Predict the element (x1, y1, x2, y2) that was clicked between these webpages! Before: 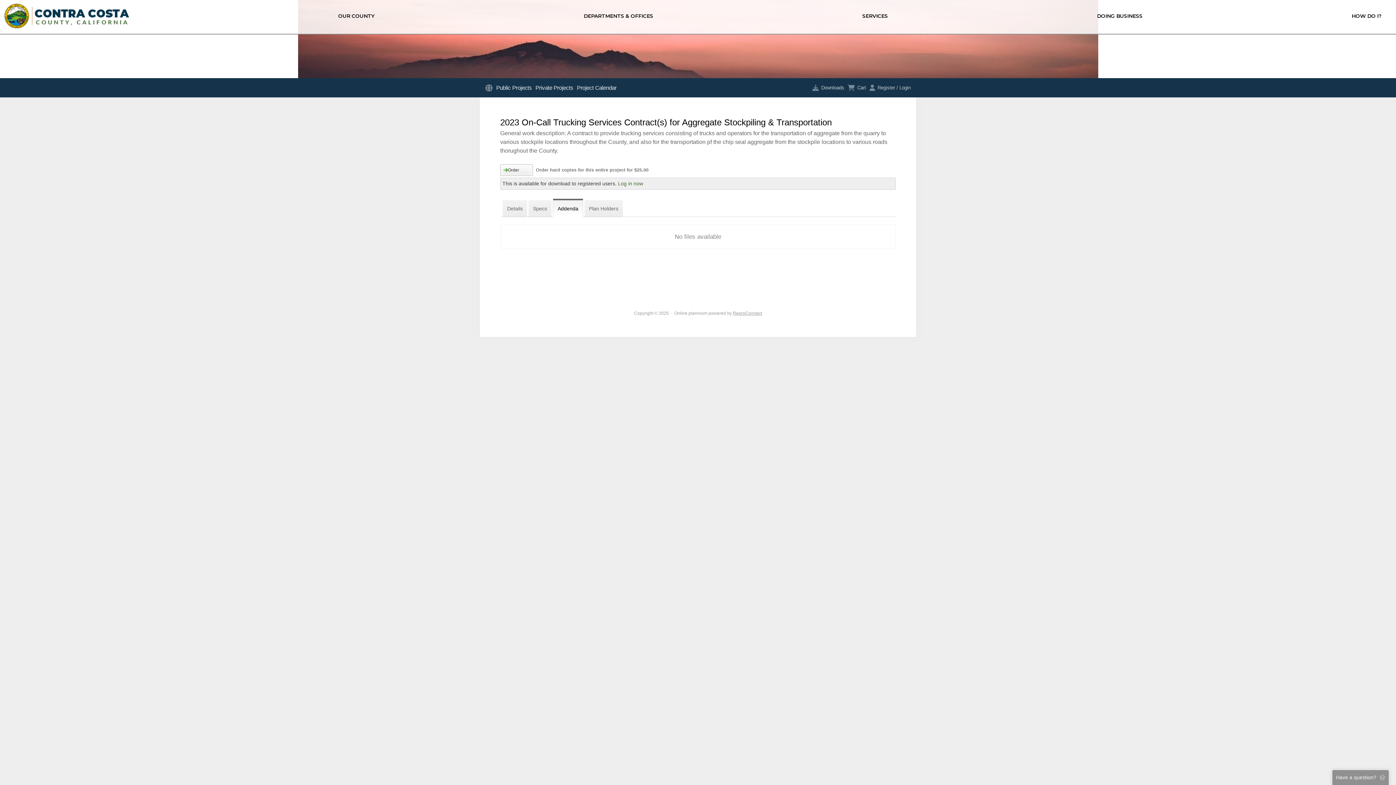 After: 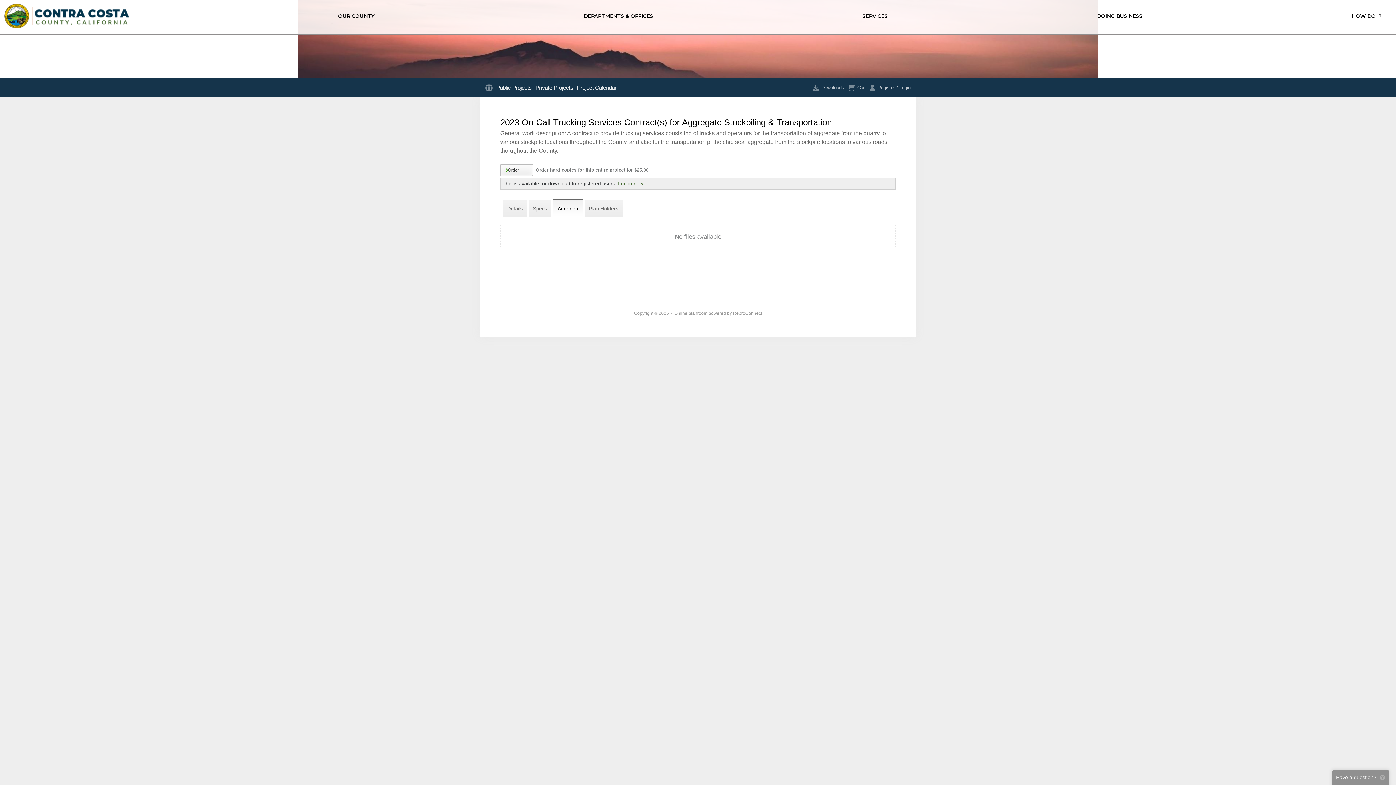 Action: bbox: (634, 310, 669, 316) label: Copyright © 2025